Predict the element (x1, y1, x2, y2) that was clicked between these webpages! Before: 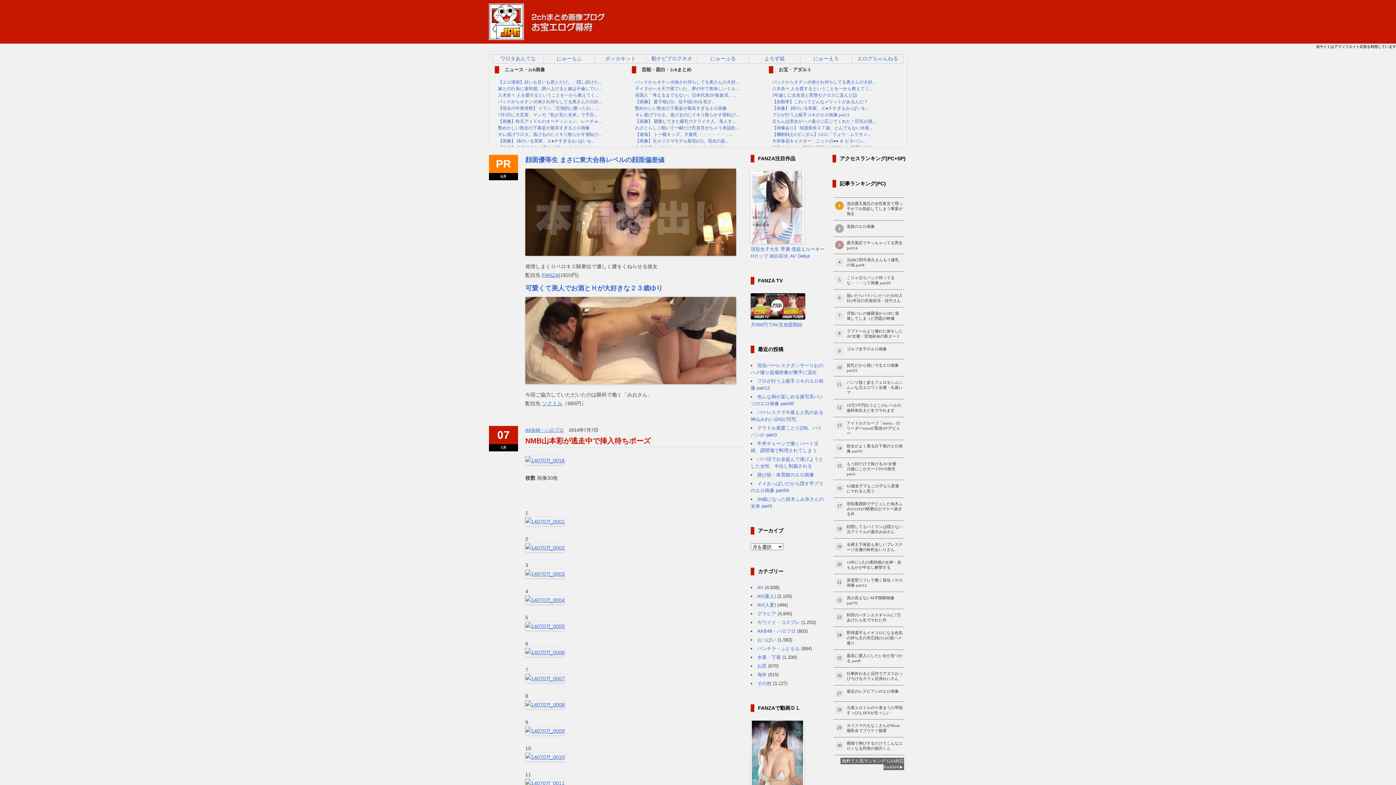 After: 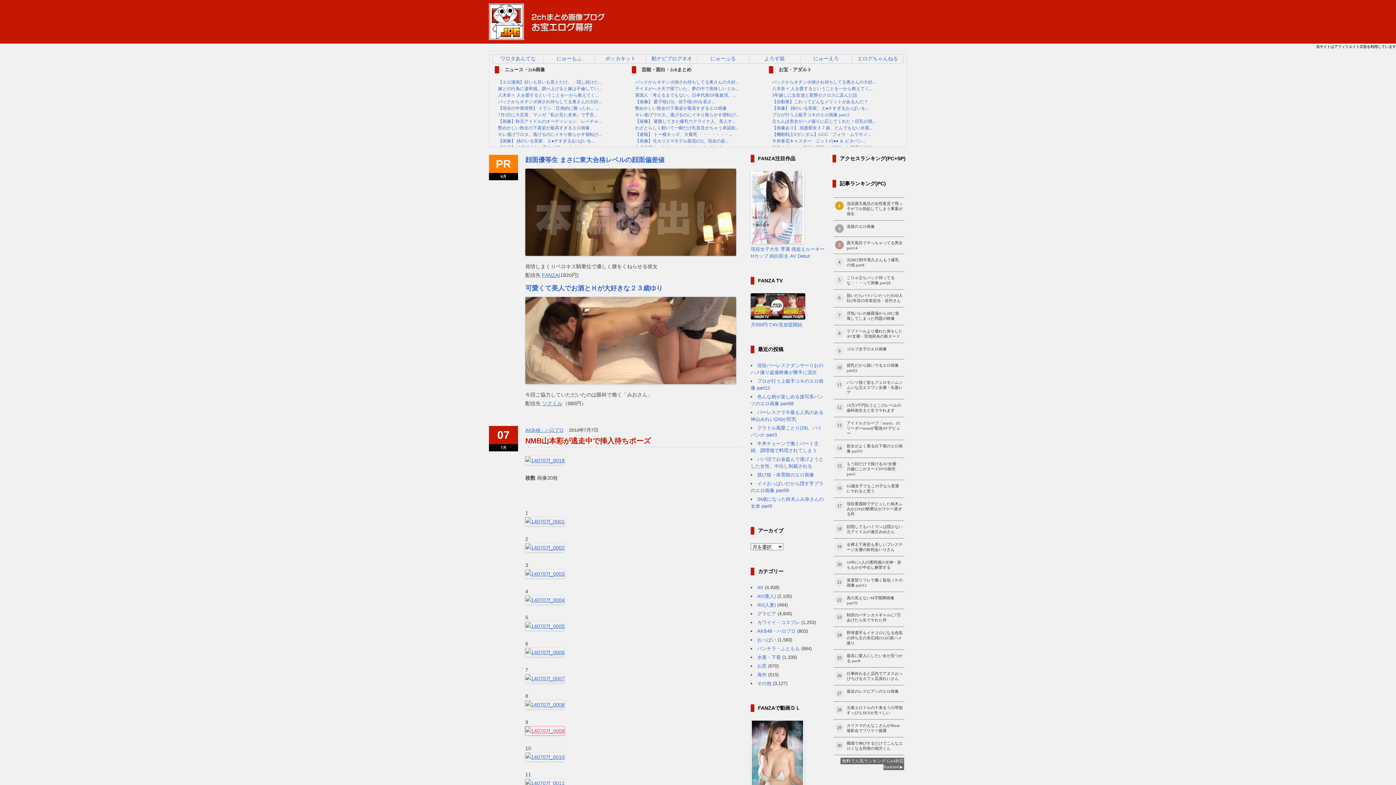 Action: bbox: (525, 728, 564, 734)